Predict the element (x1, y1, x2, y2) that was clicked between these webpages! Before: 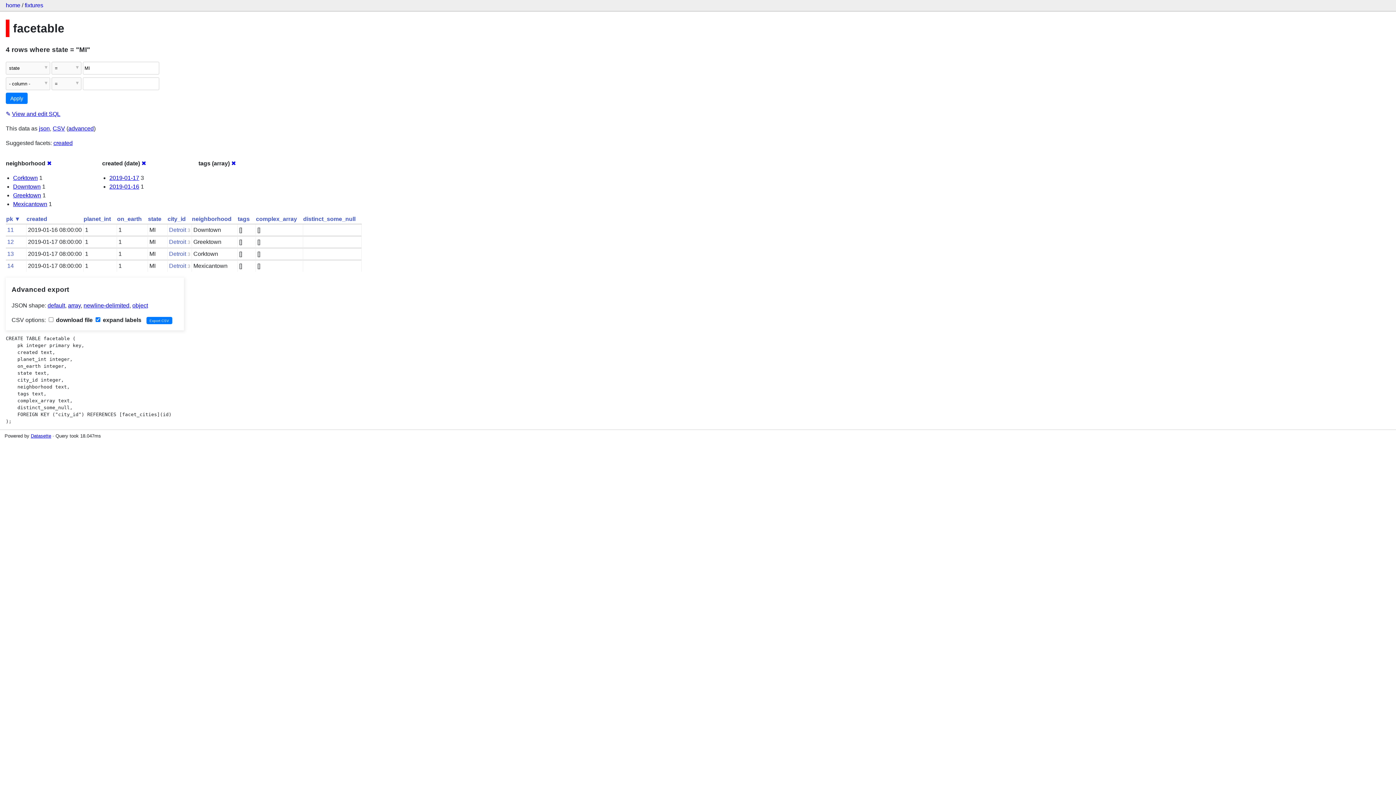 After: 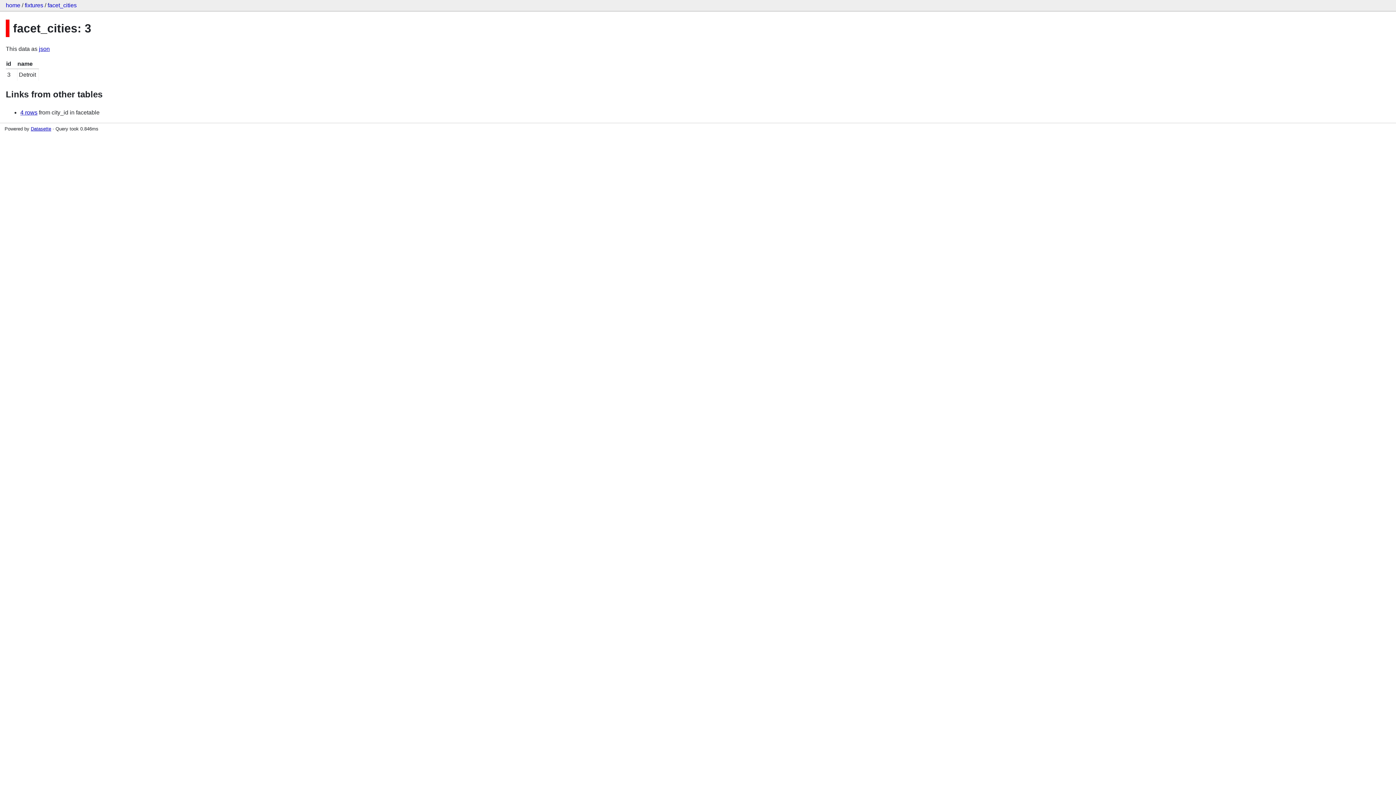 Action: label: Detroit bbox: (169, 250, 186, 256)